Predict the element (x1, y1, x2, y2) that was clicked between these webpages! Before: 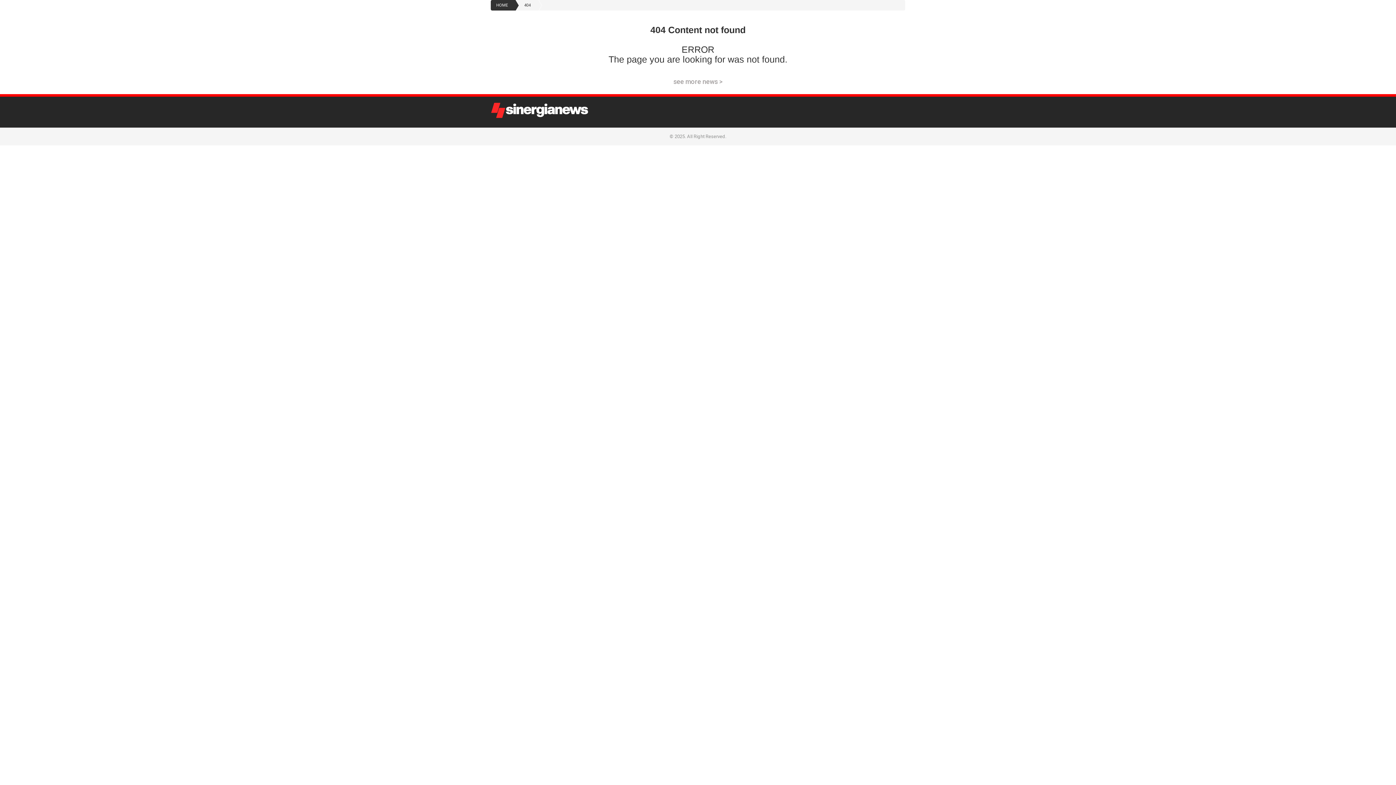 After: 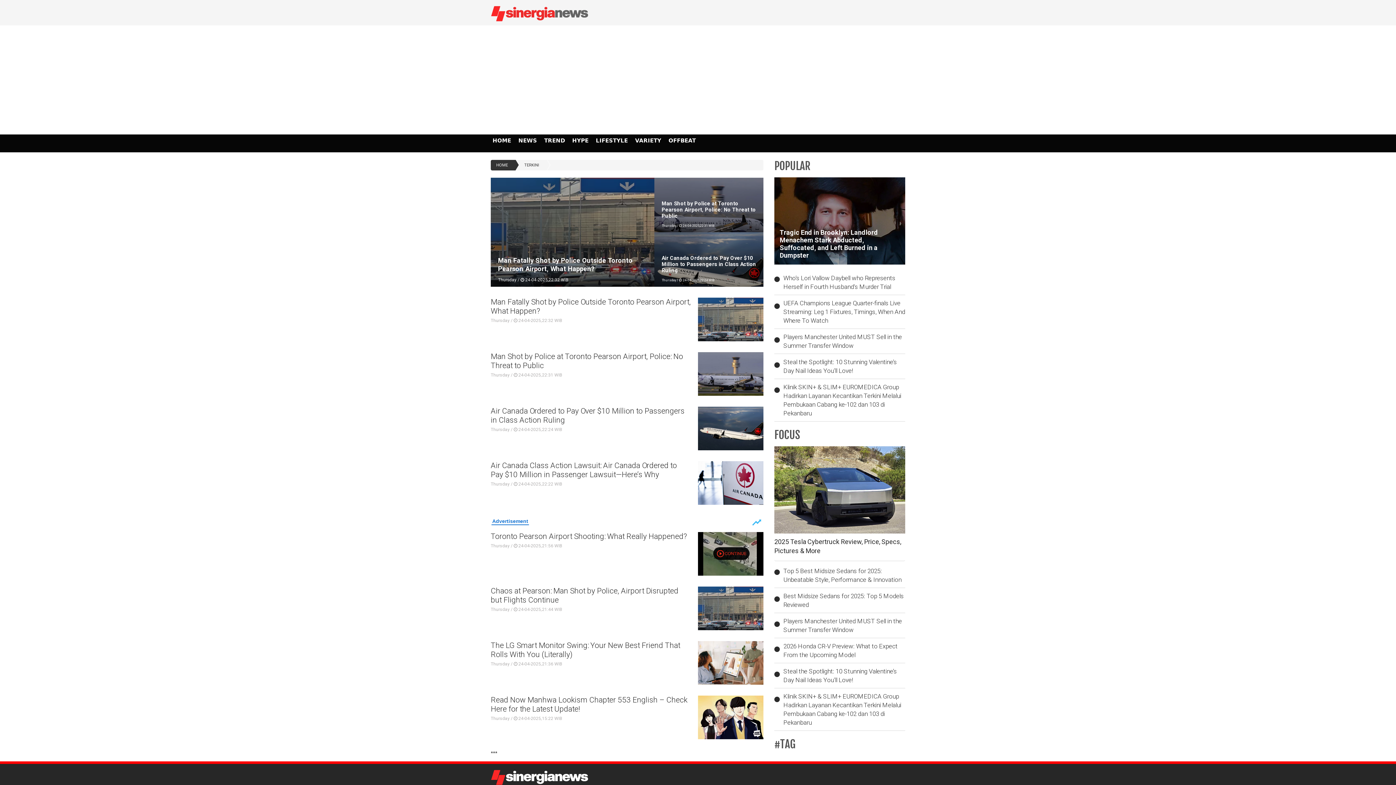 Action: label: see more news > bbox: (673, 77, 722, 85)